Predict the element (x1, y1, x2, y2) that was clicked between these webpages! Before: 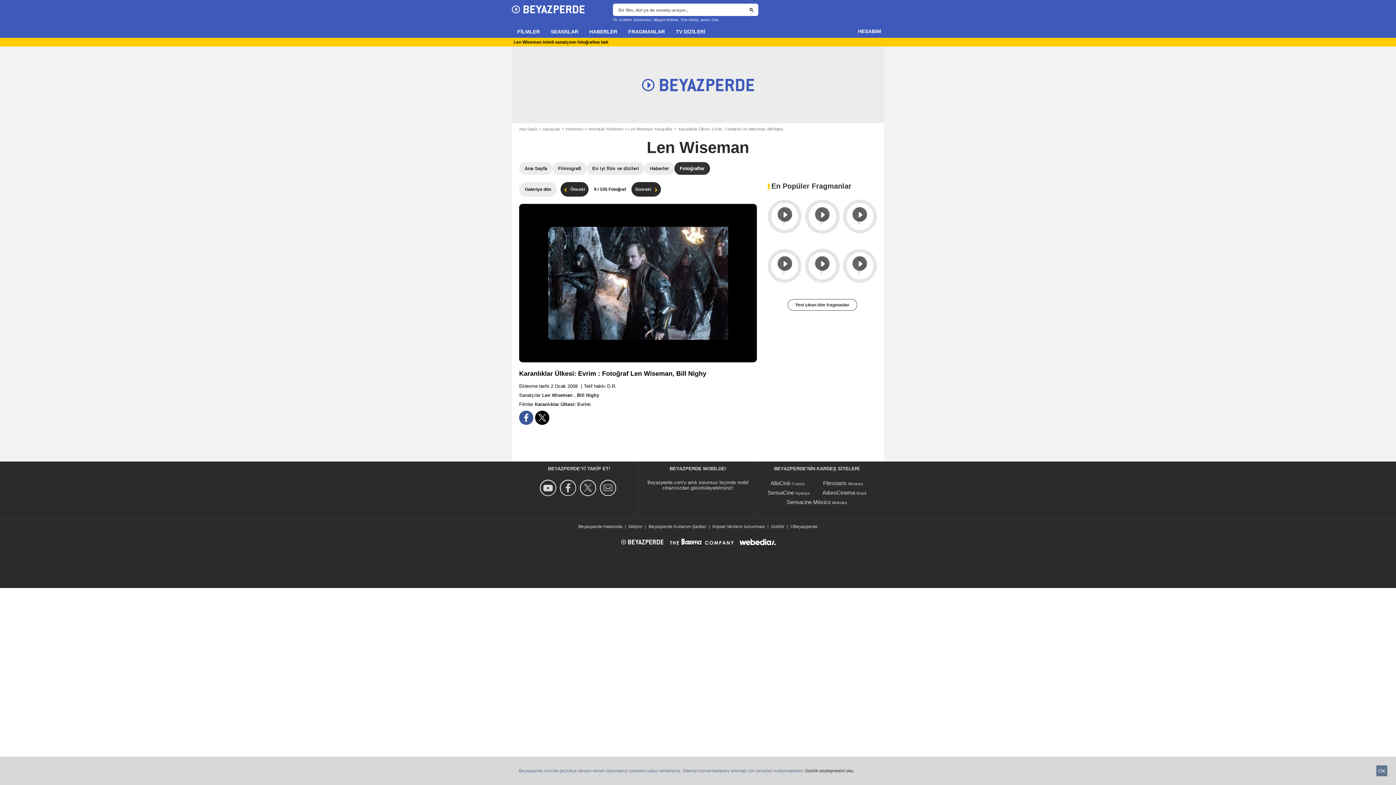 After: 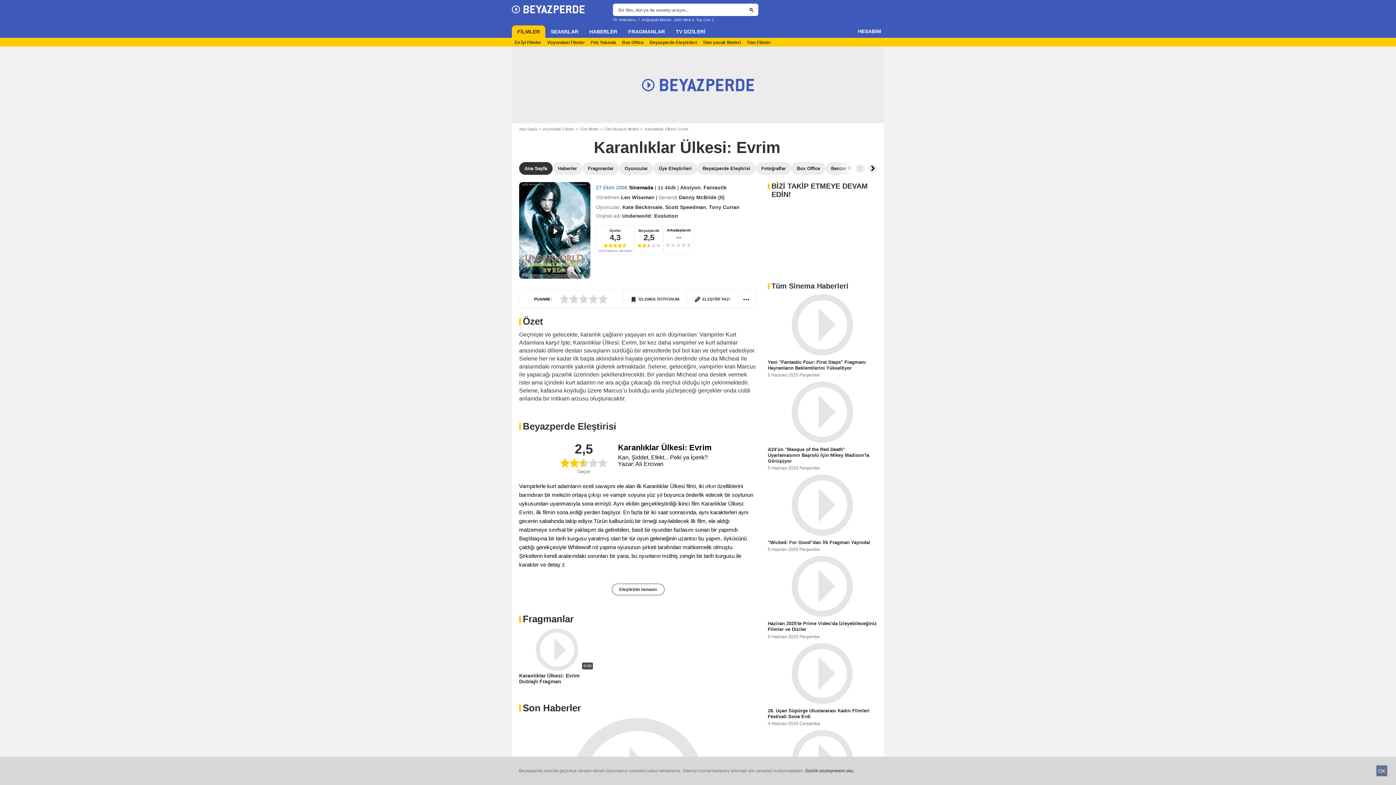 Action: label: Karanlıklar Ülkesi: Evrim bbox: (534, 401, 590, 407)